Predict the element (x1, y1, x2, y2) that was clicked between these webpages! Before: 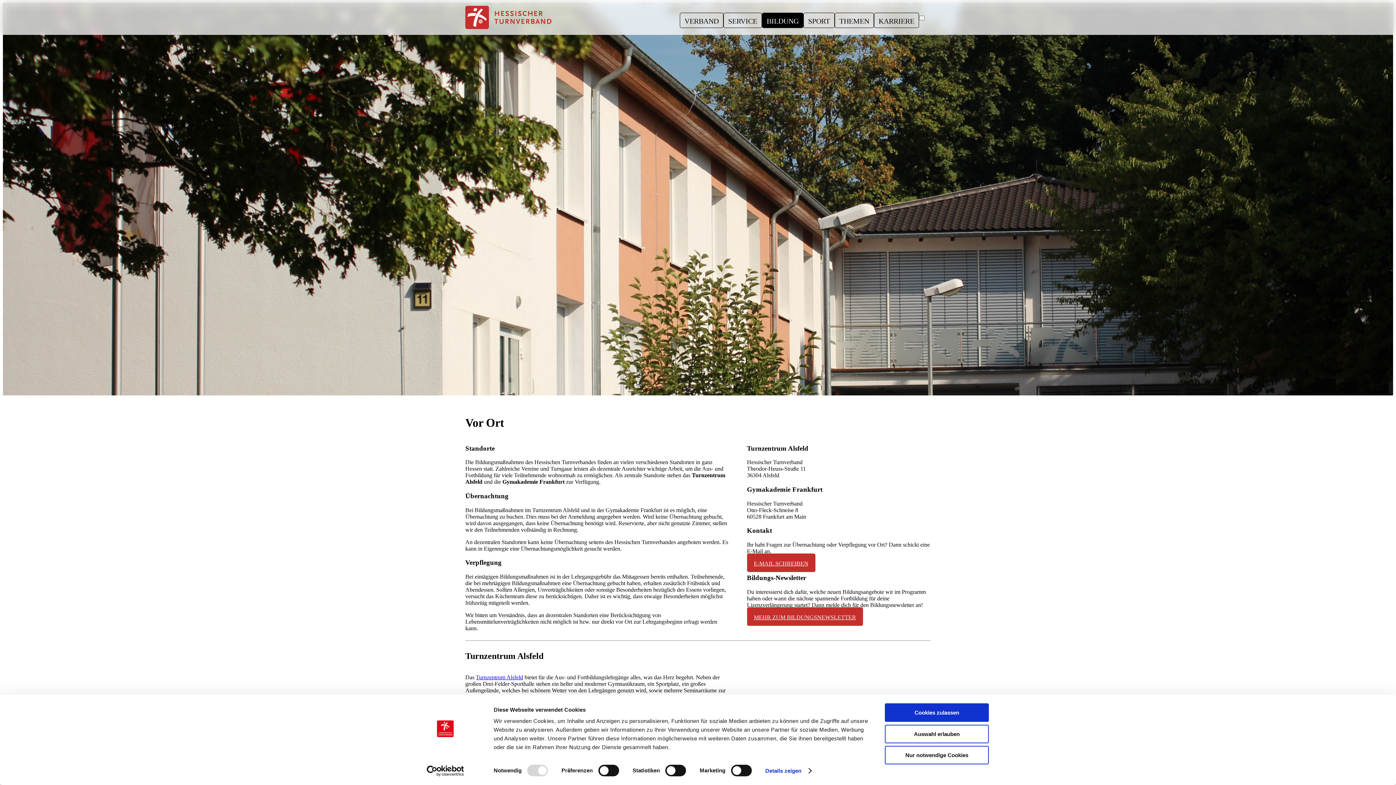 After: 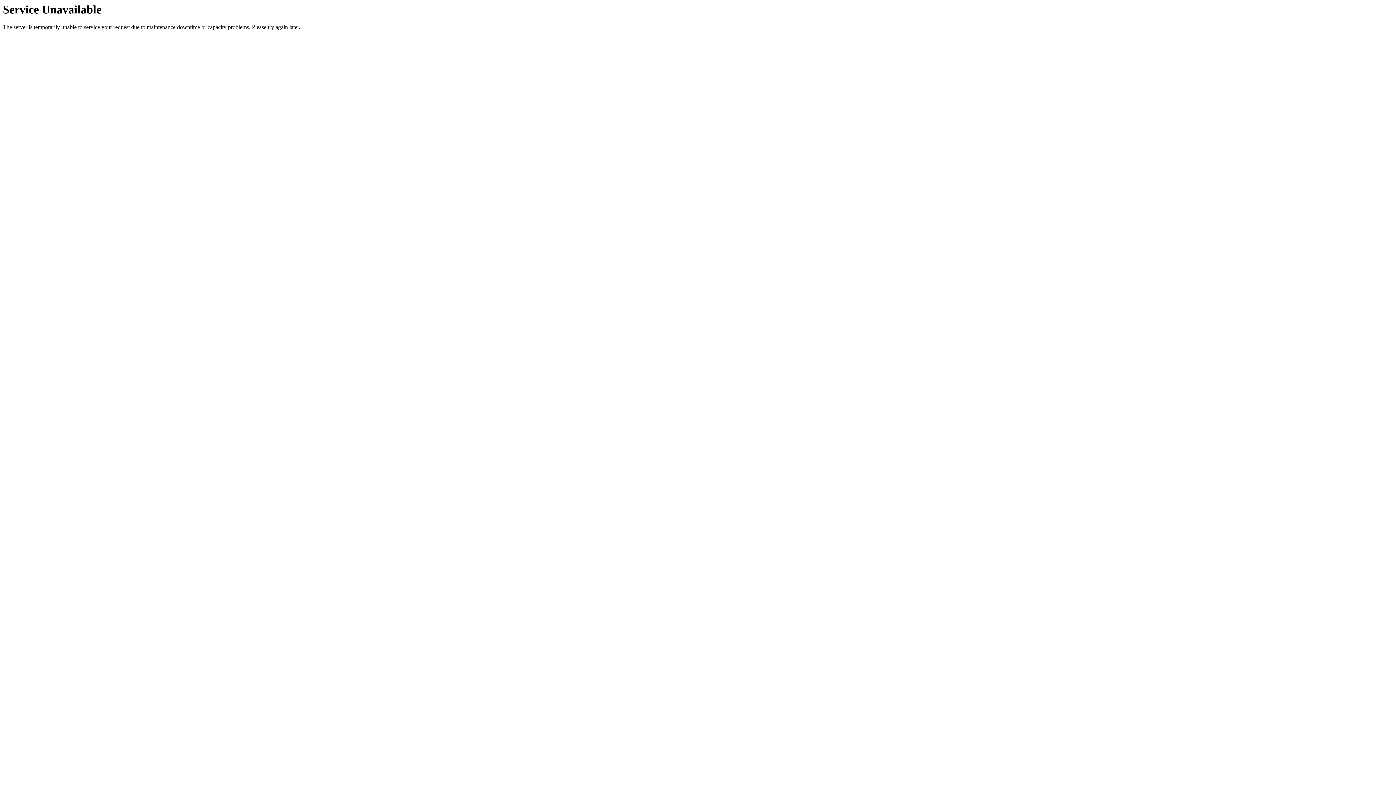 Action: bbox: (465, 5, 551, 29)